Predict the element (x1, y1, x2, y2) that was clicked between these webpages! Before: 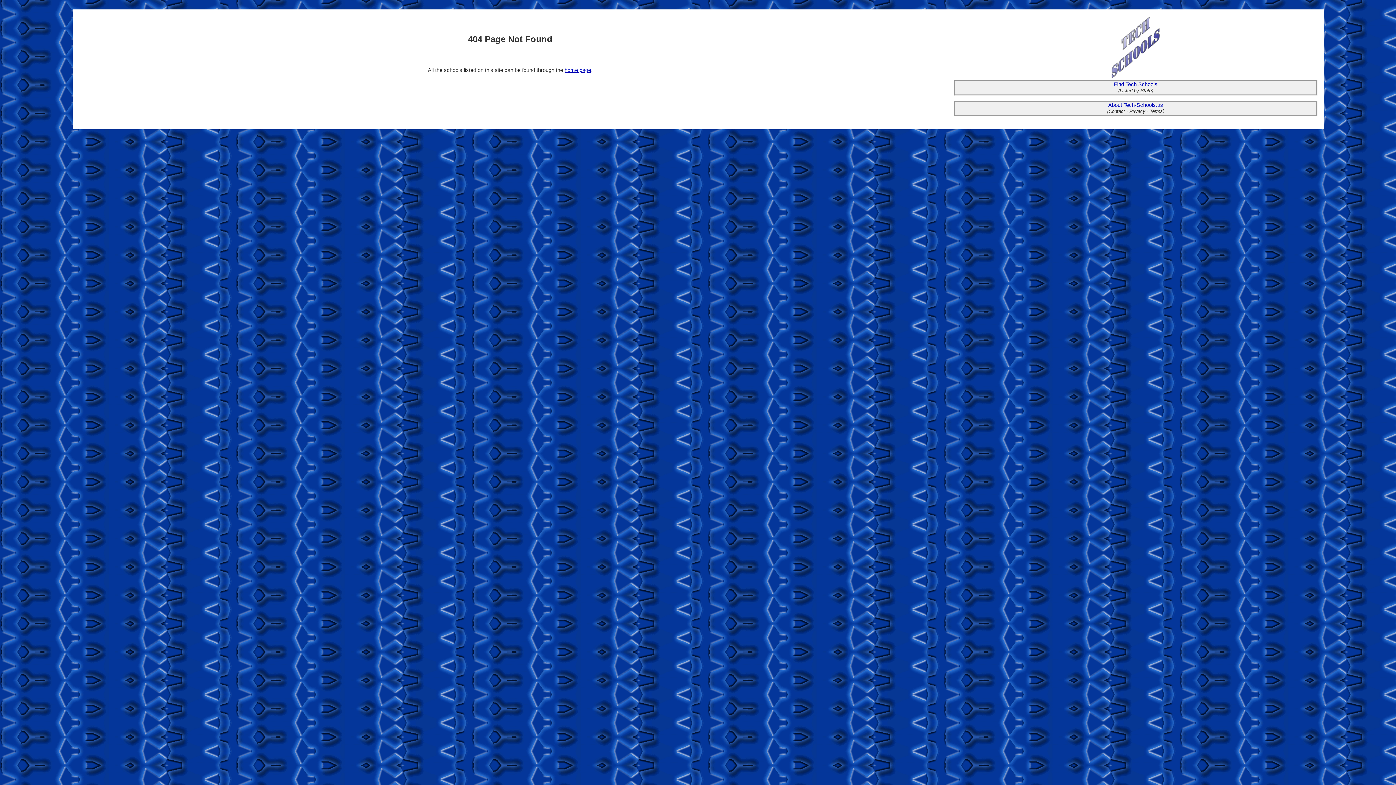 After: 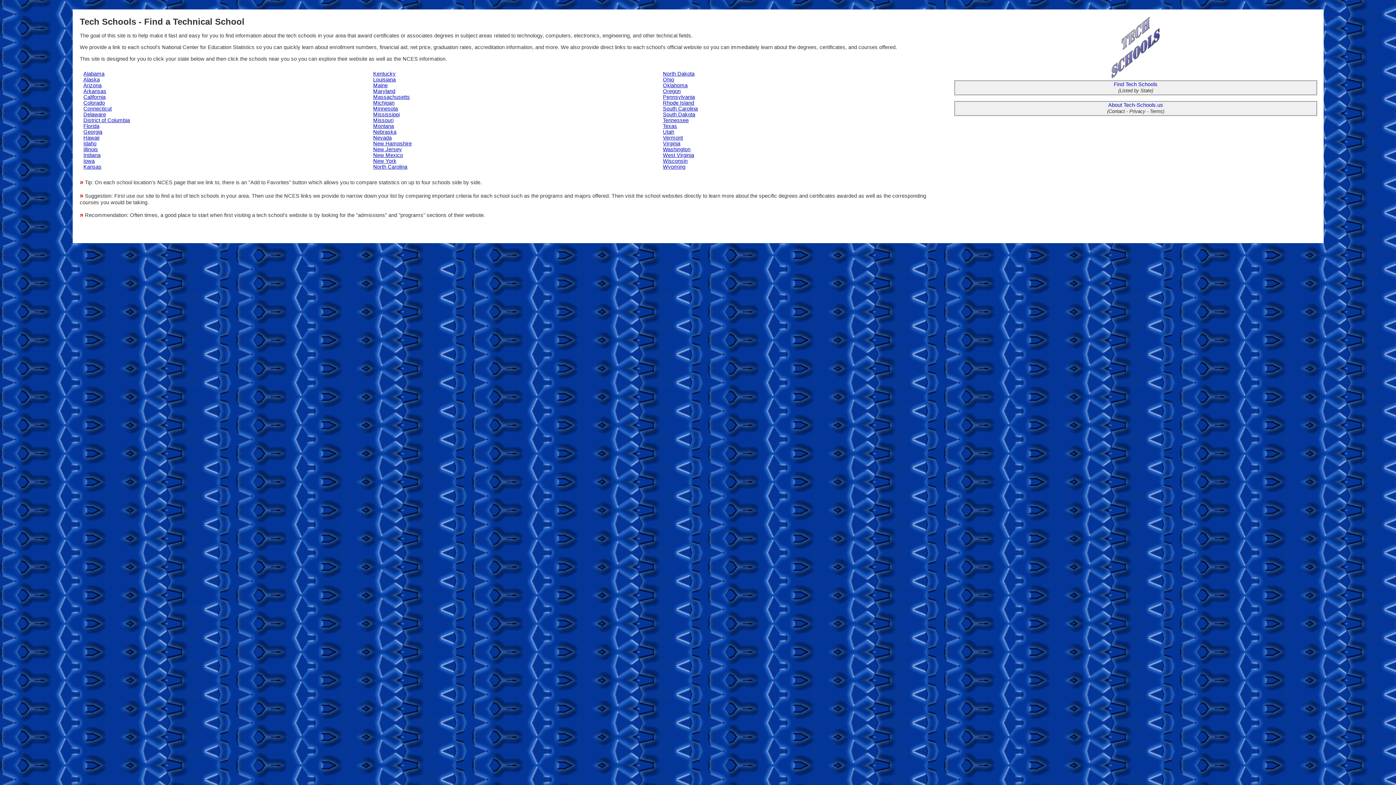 Action: label: 
 bbox: (1108, 75, 1163, 81)